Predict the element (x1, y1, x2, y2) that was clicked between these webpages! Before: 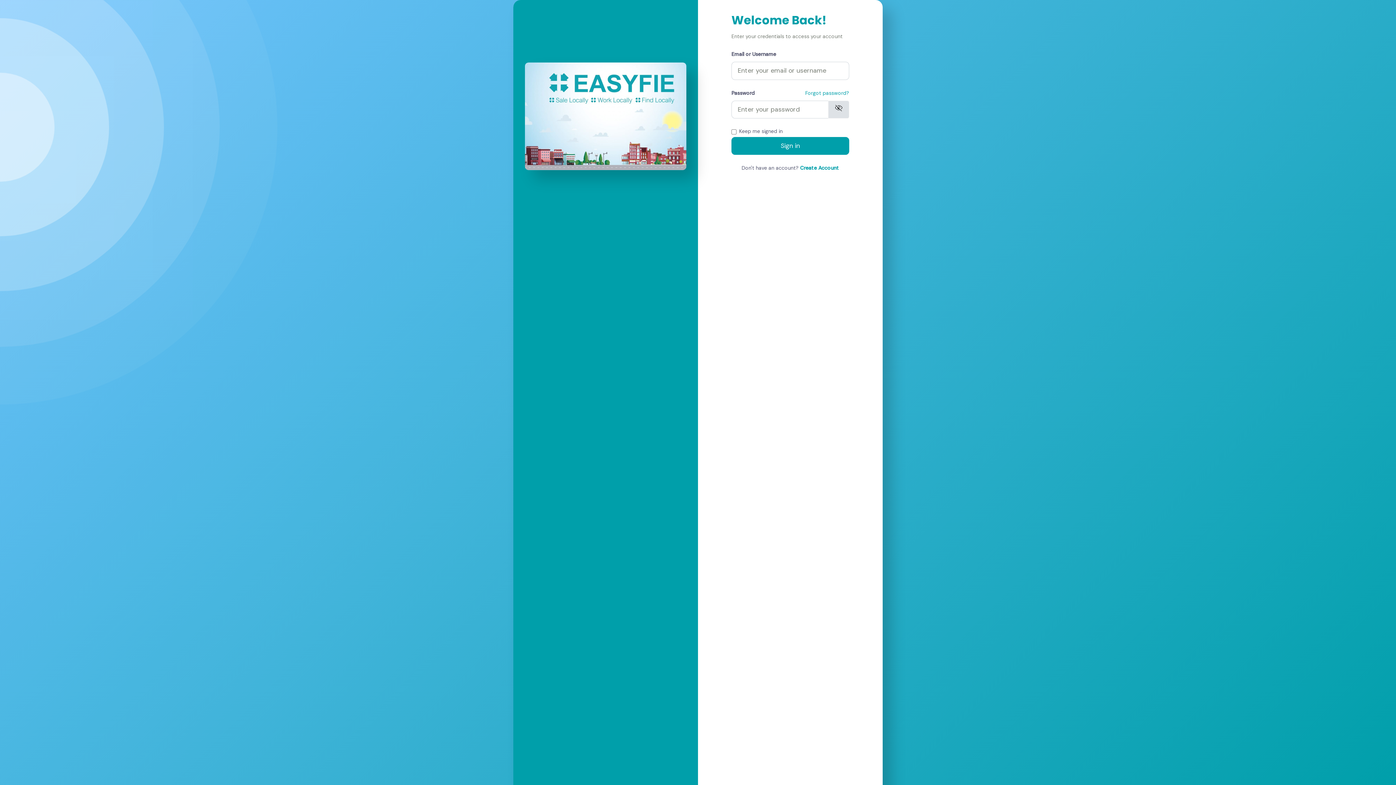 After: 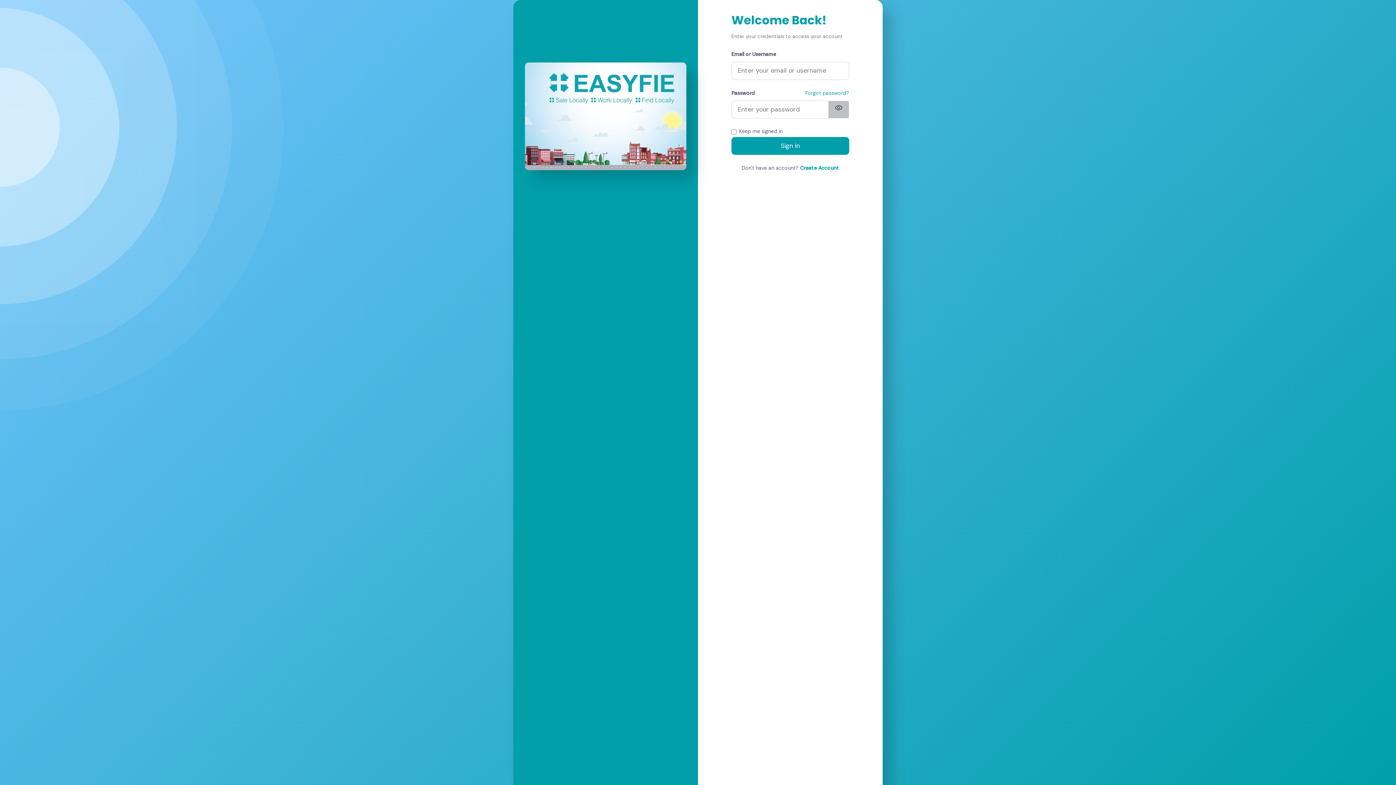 Action: bbox: (828, 100, 849, 118) label: visibility_off